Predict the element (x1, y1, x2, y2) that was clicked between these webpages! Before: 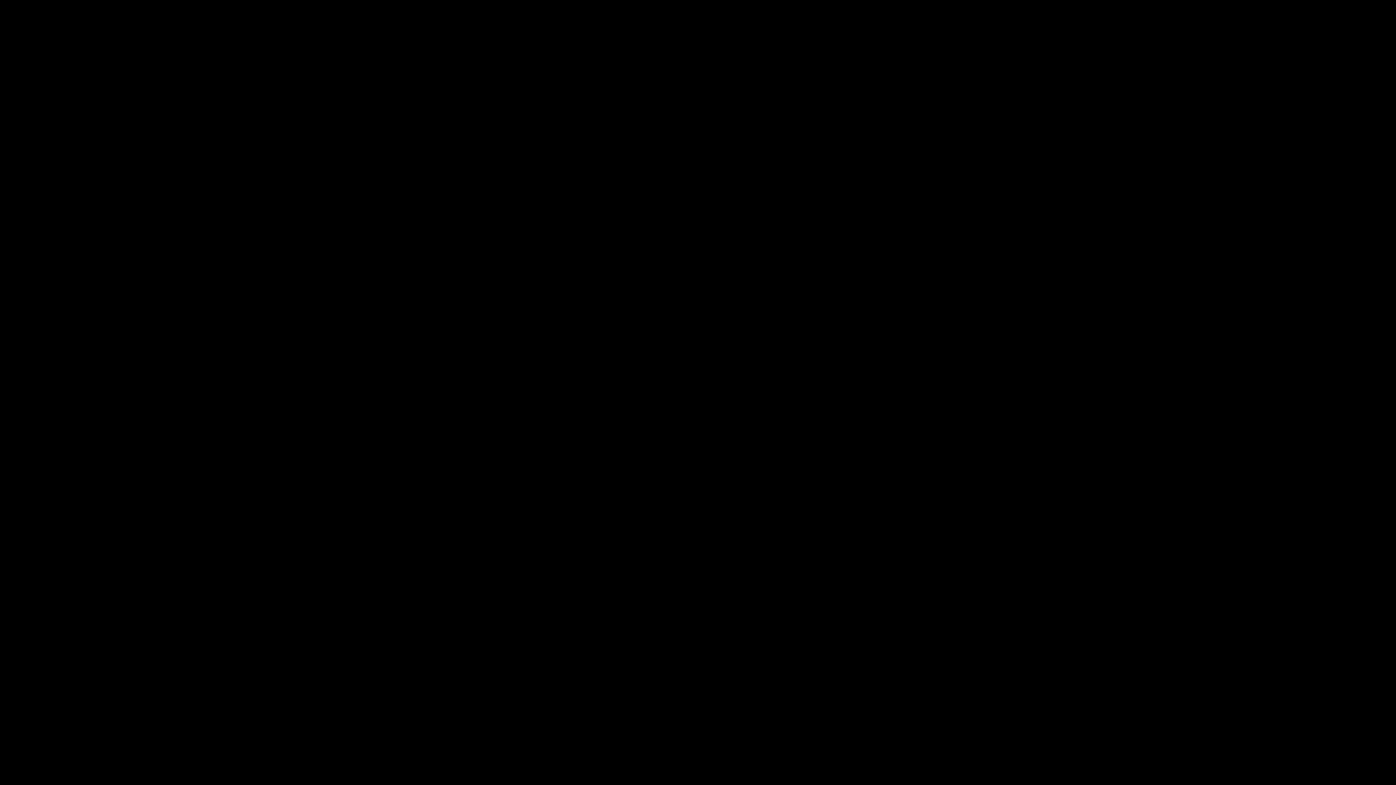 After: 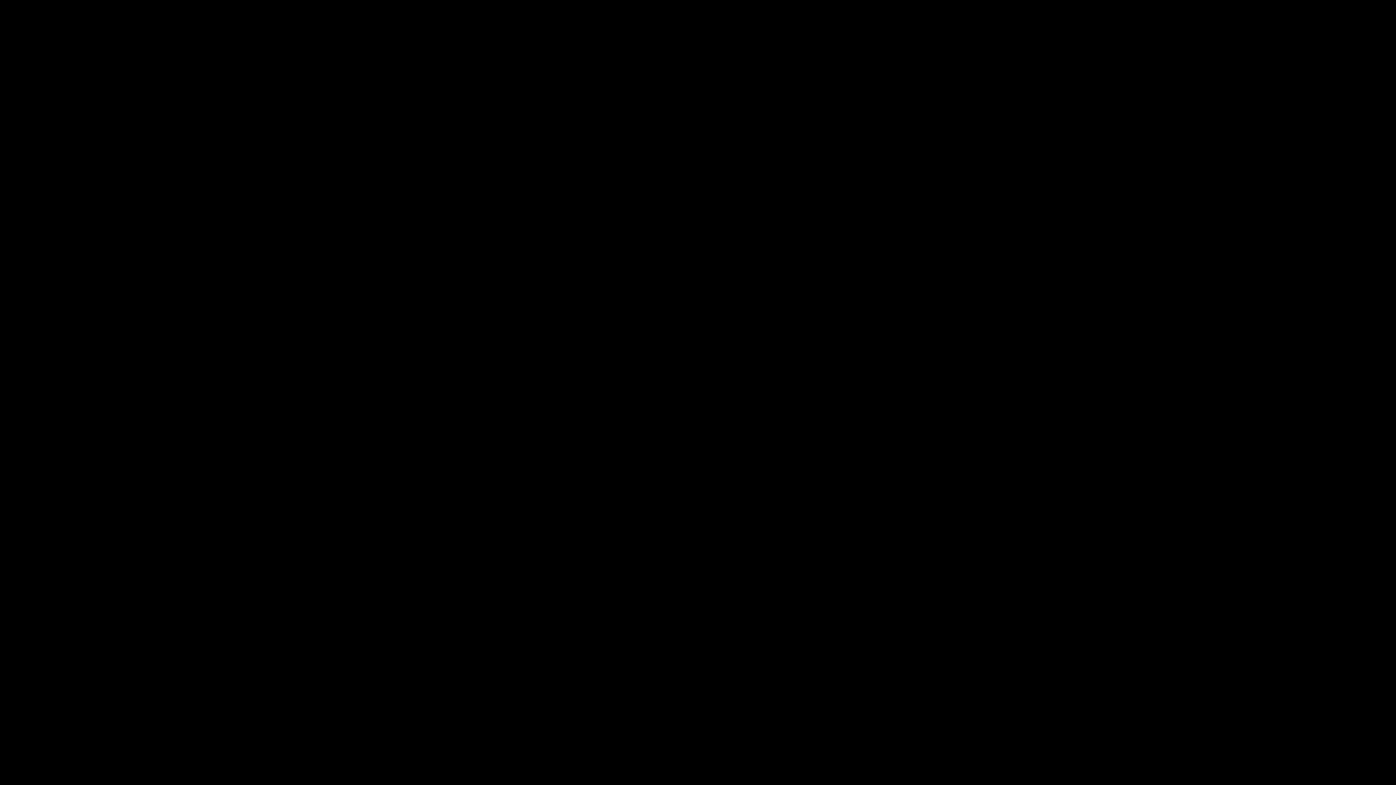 Action: label: LINKS bbox: (727, 80, 740, 90)